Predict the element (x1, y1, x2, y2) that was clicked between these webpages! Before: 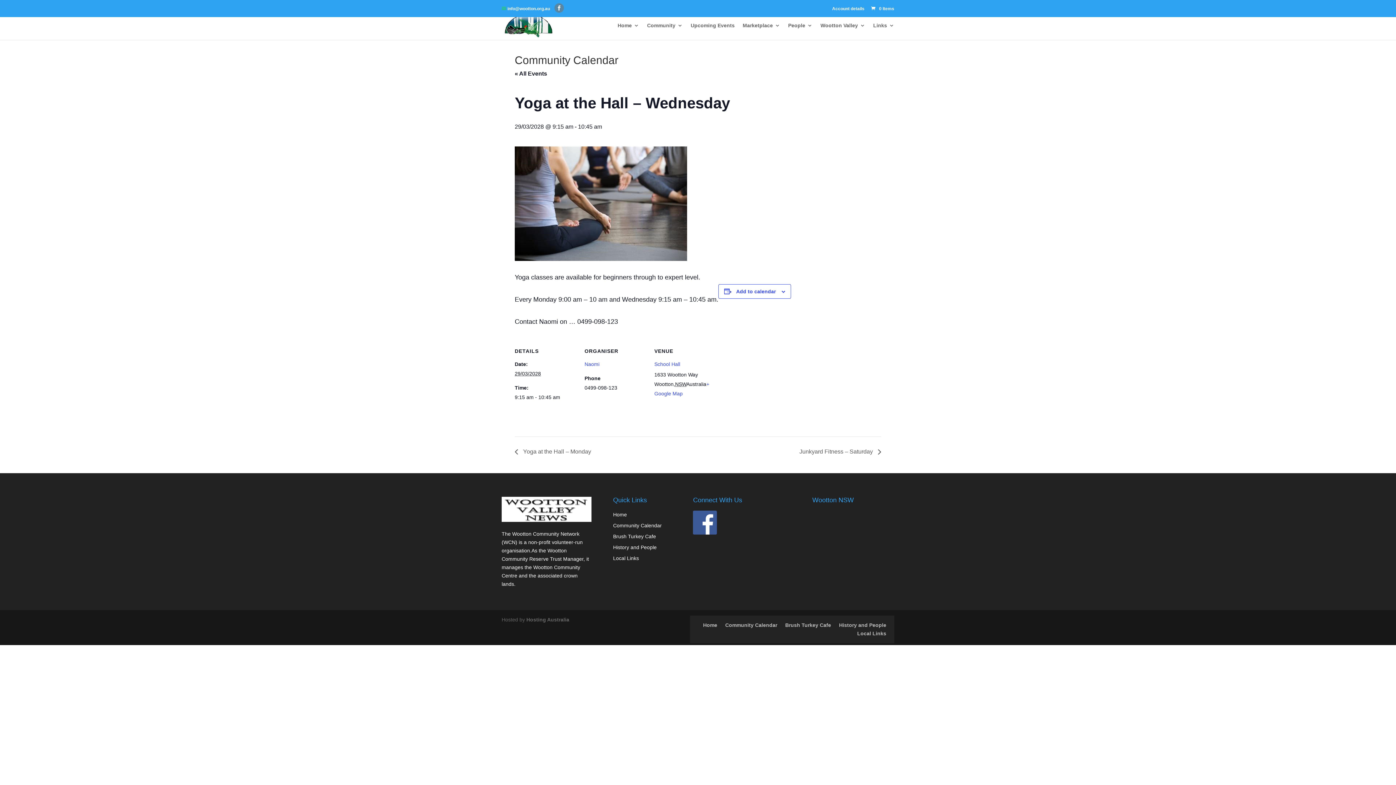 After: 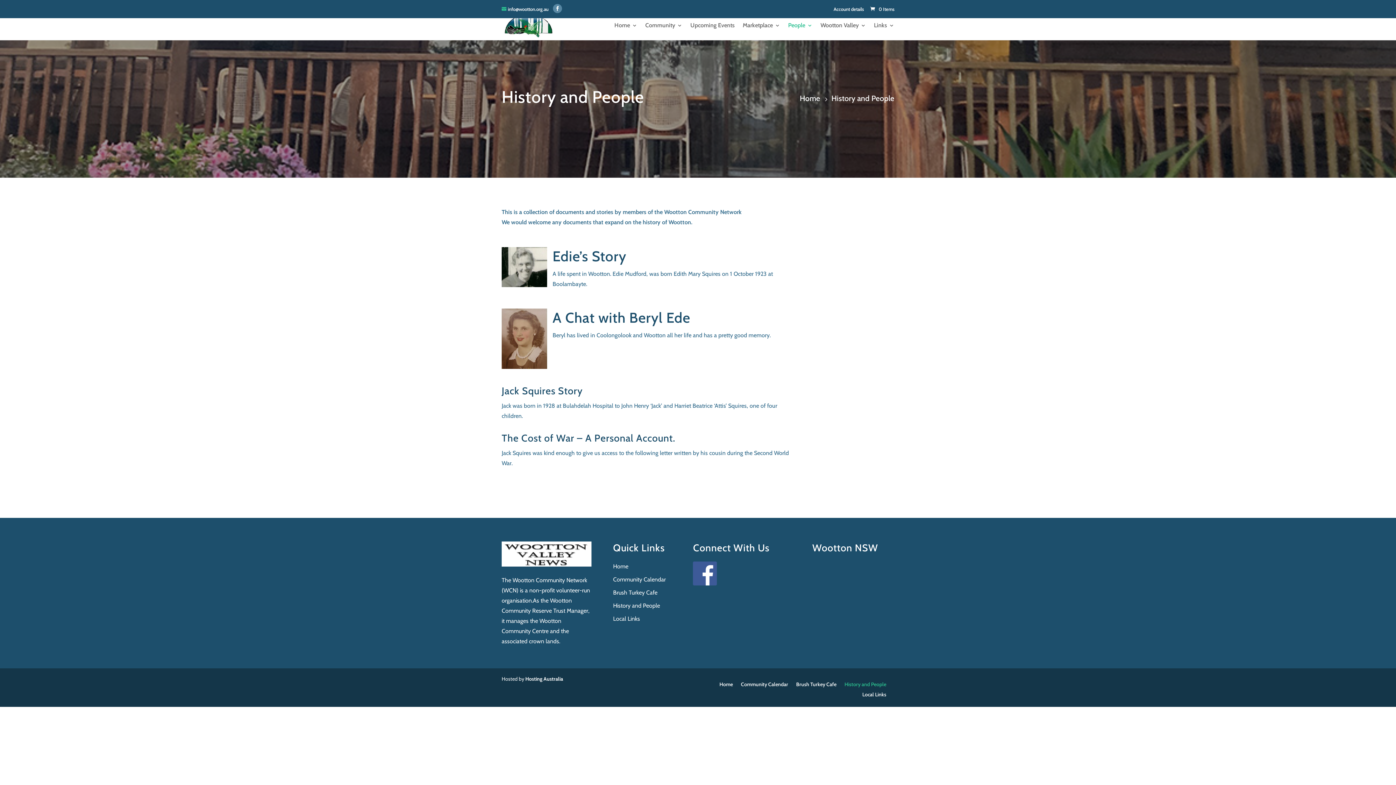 Action: label: History and People bbox: (613, 544, 656, 550)